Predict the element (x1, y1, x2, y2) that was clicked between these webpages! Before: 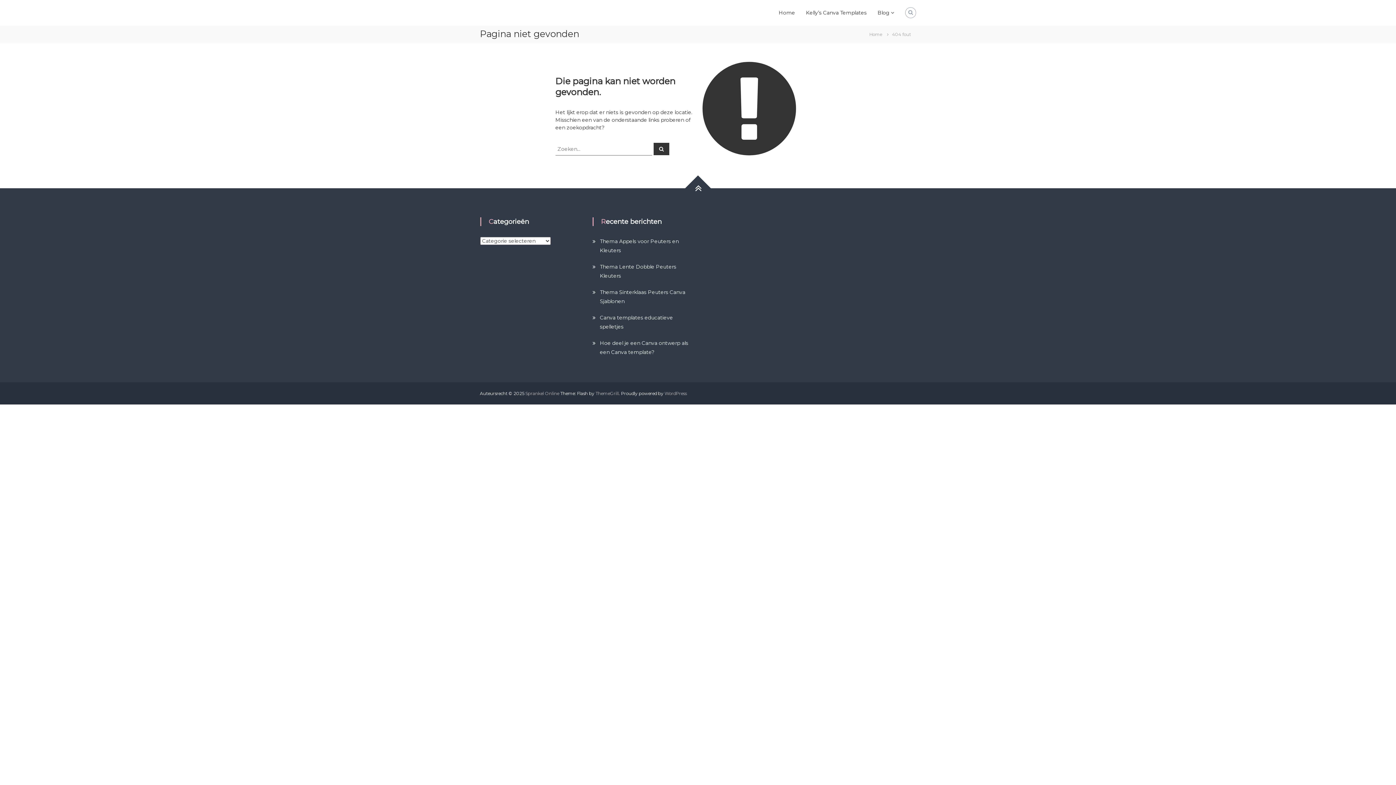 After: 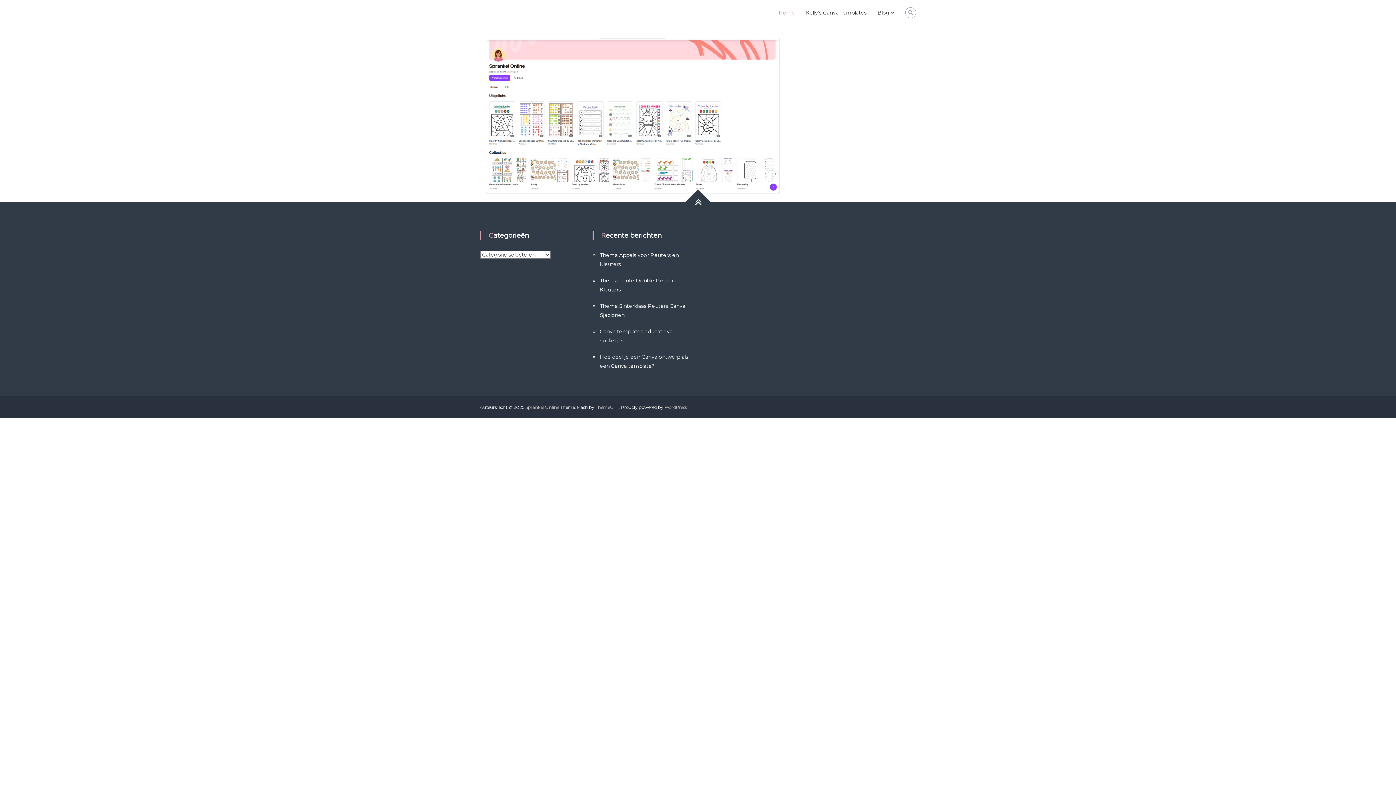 Action: label: Home bbox: (864, 30, 887, 37)